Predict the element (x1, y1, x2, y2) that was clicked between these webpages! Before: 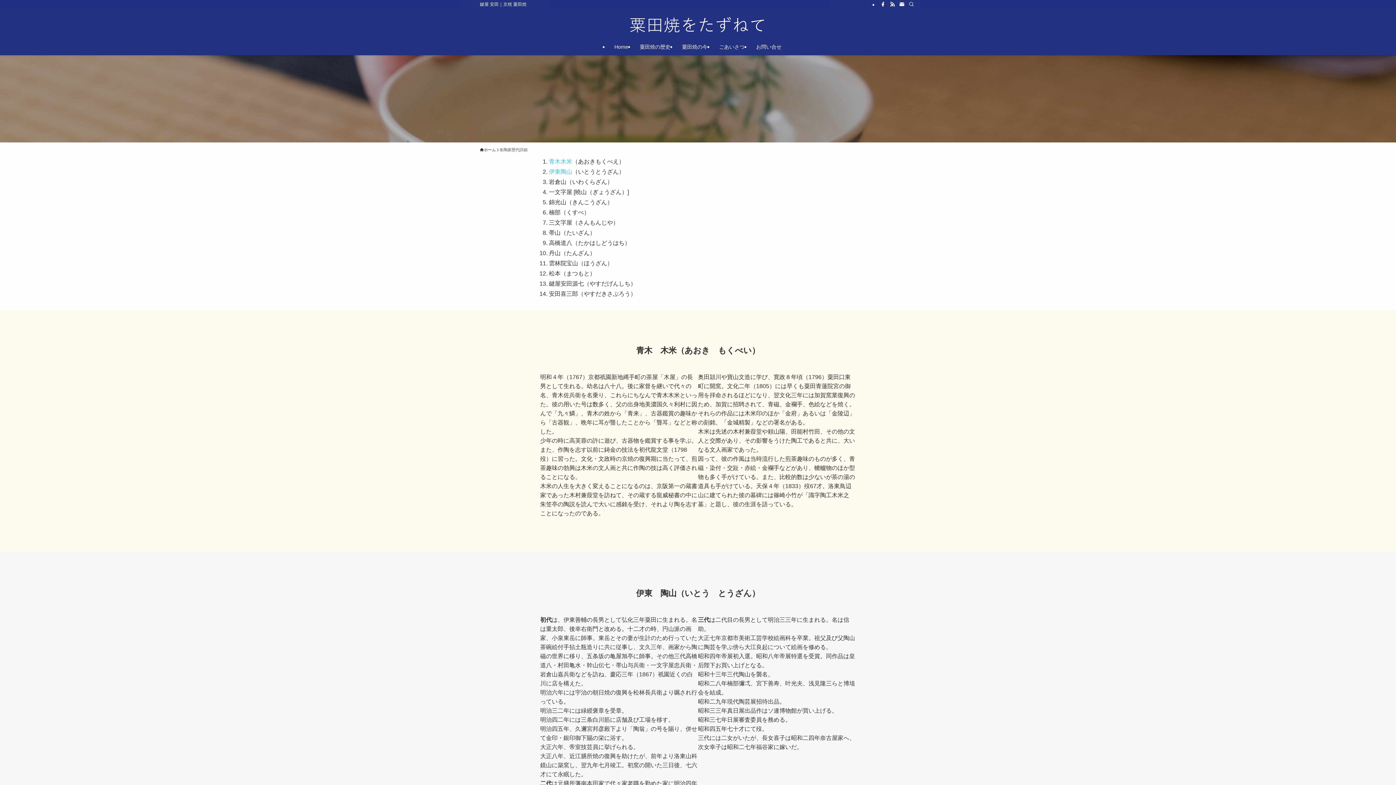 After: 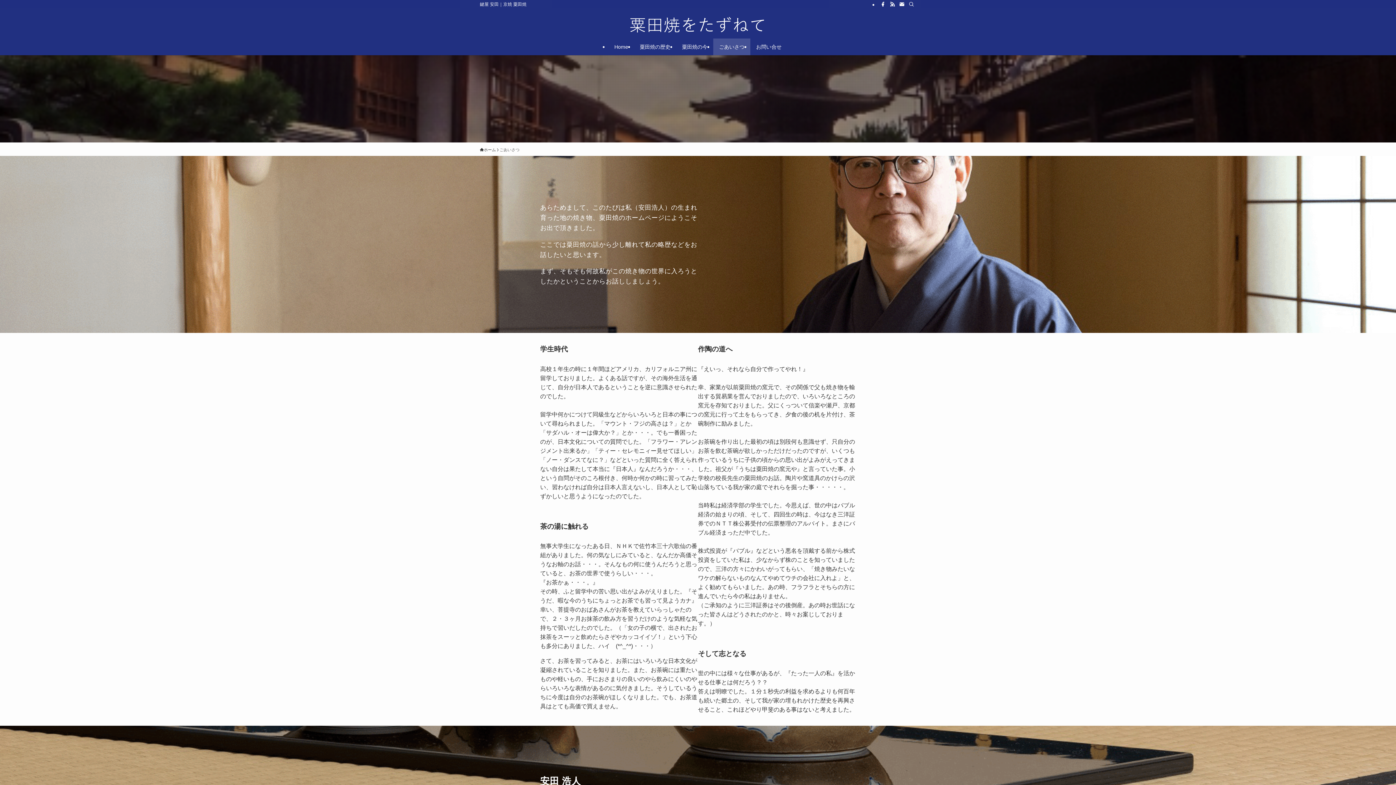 Action: bbox: (713, 38, 750, 55) label: ごあいさつ